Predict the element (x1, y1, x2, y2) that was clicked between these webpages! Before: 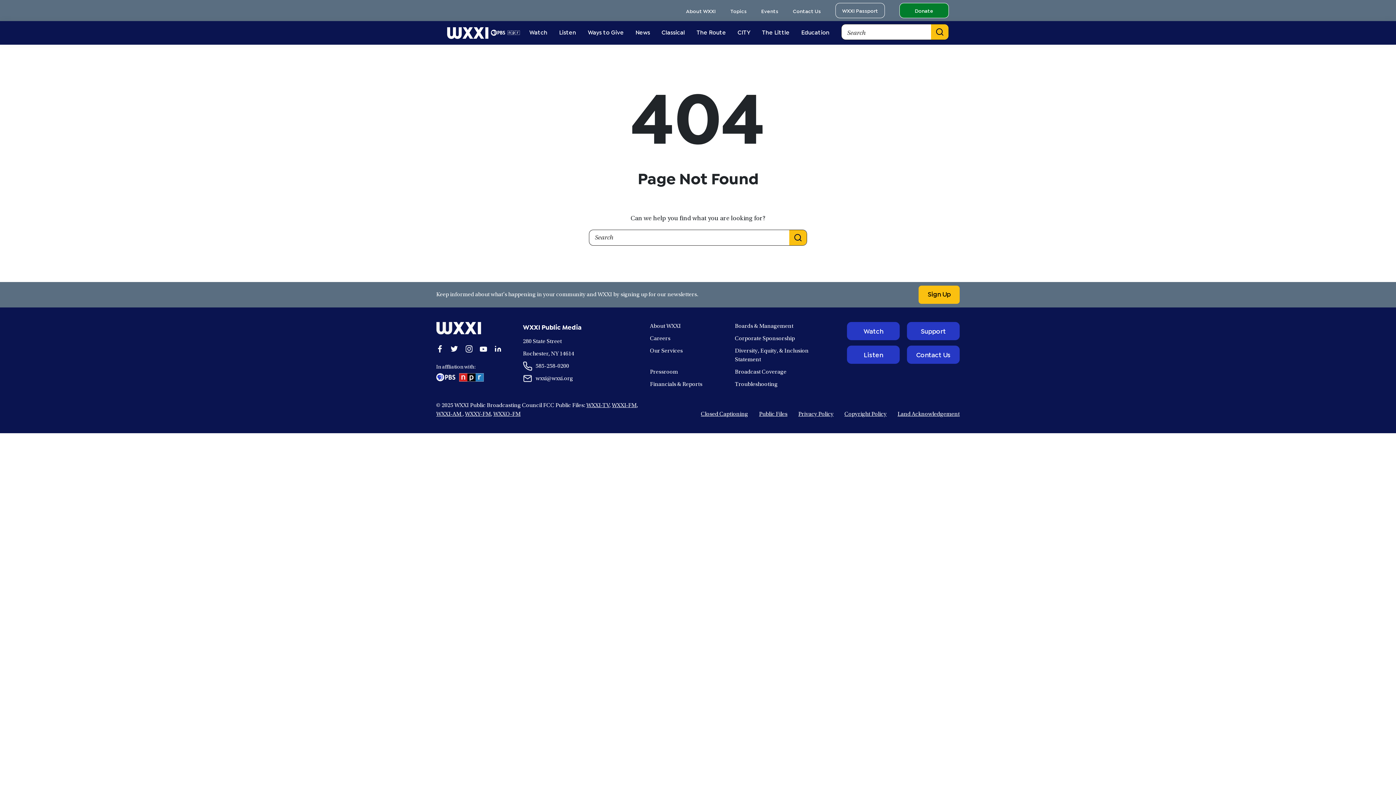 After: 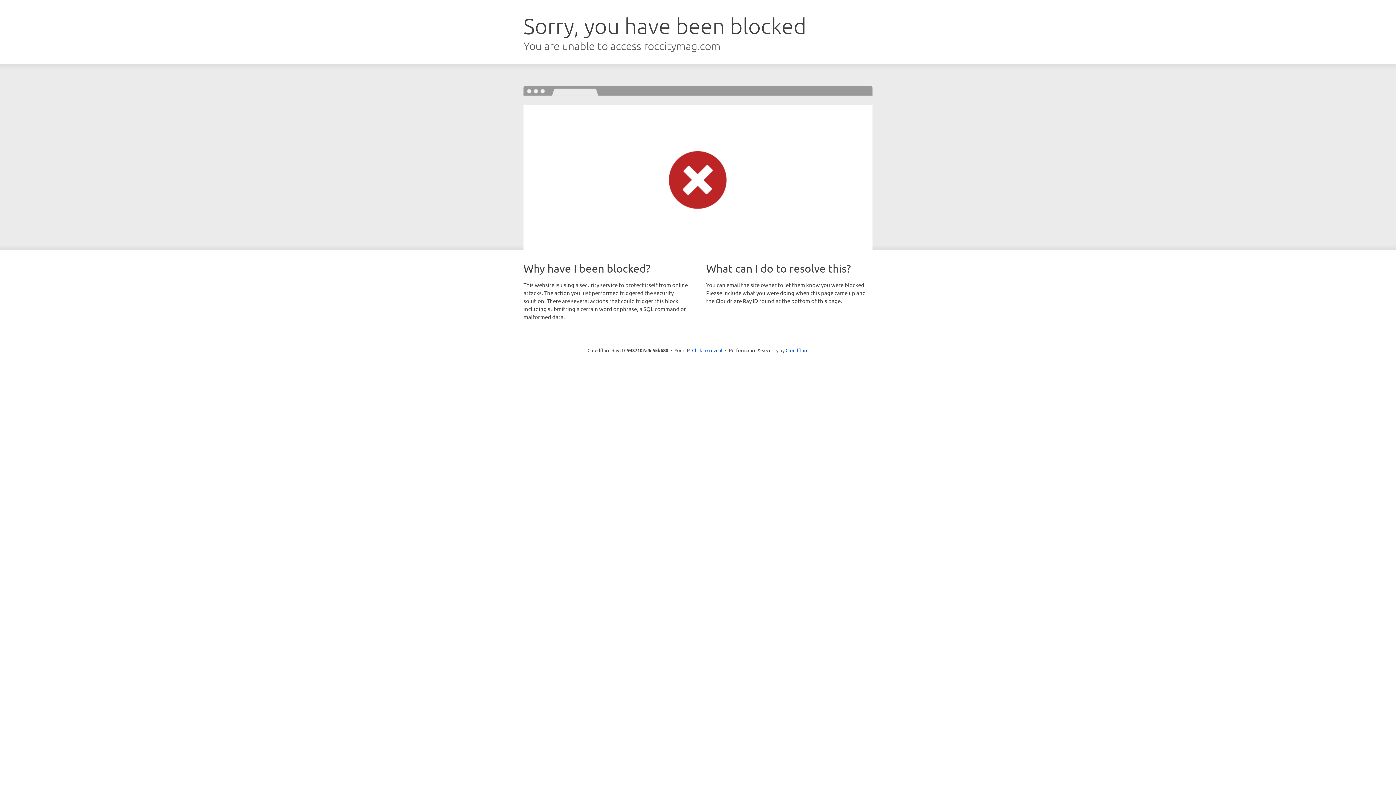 Action: label: CITY bbox: (732, 29, 756, 34)